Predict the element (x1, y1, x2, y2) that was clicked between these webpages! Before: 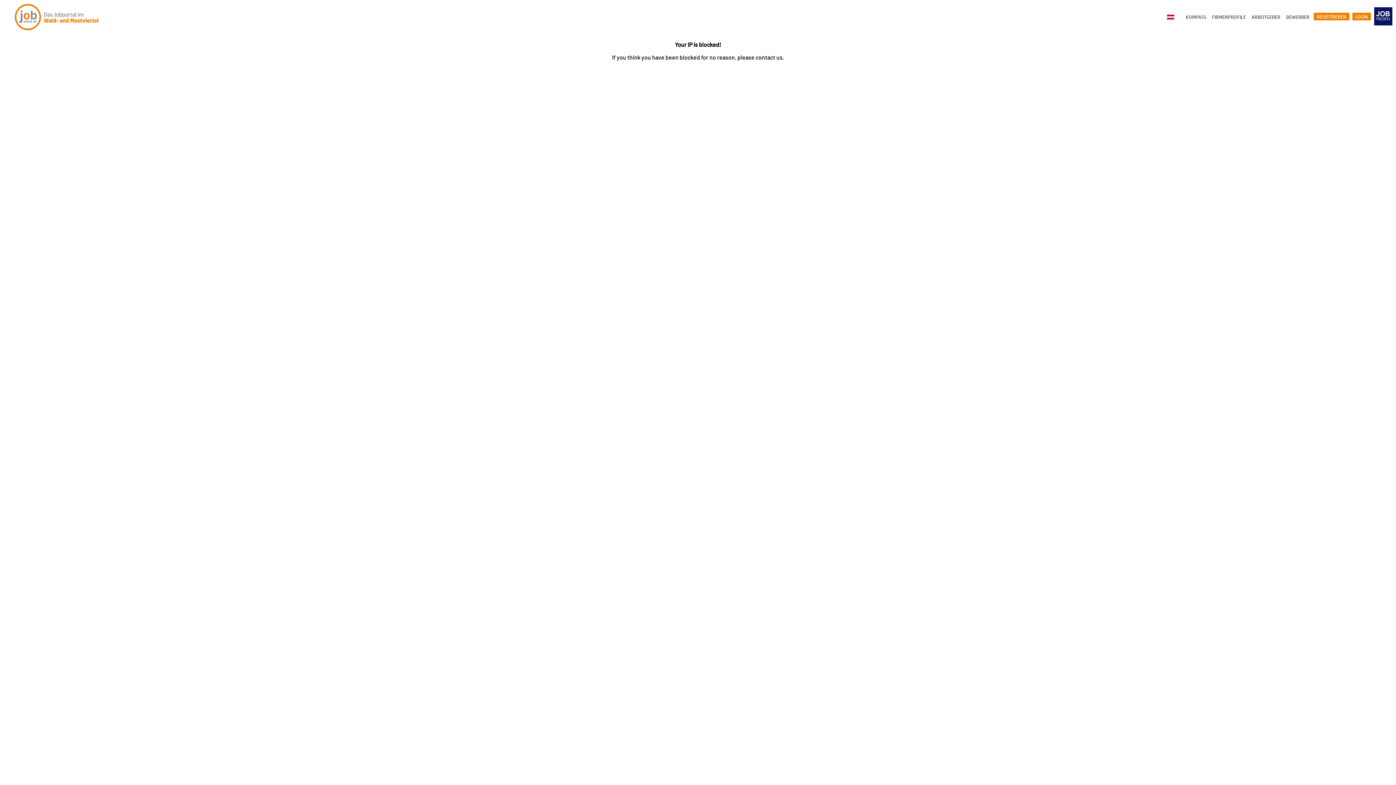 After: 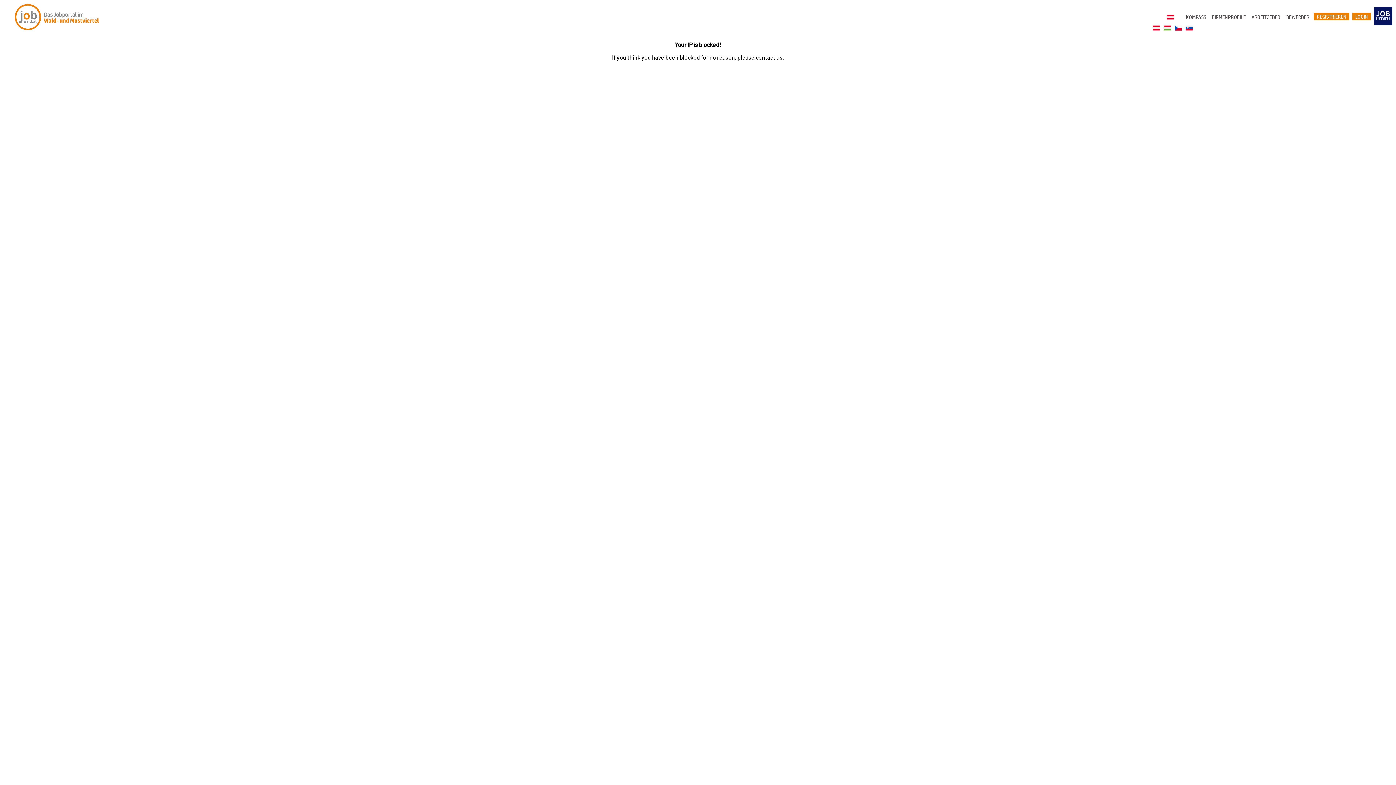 Action: bbox: (1165, 11, 1180, 23)